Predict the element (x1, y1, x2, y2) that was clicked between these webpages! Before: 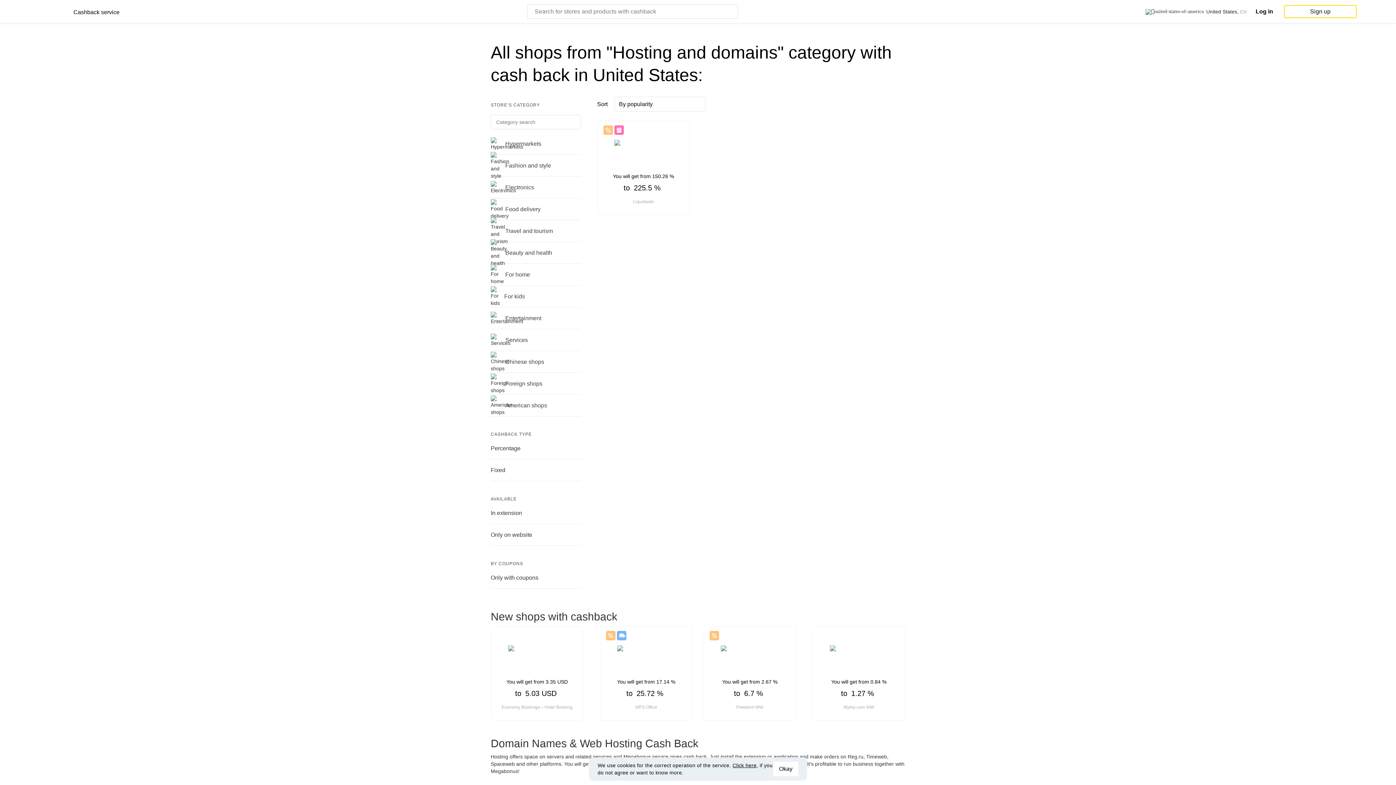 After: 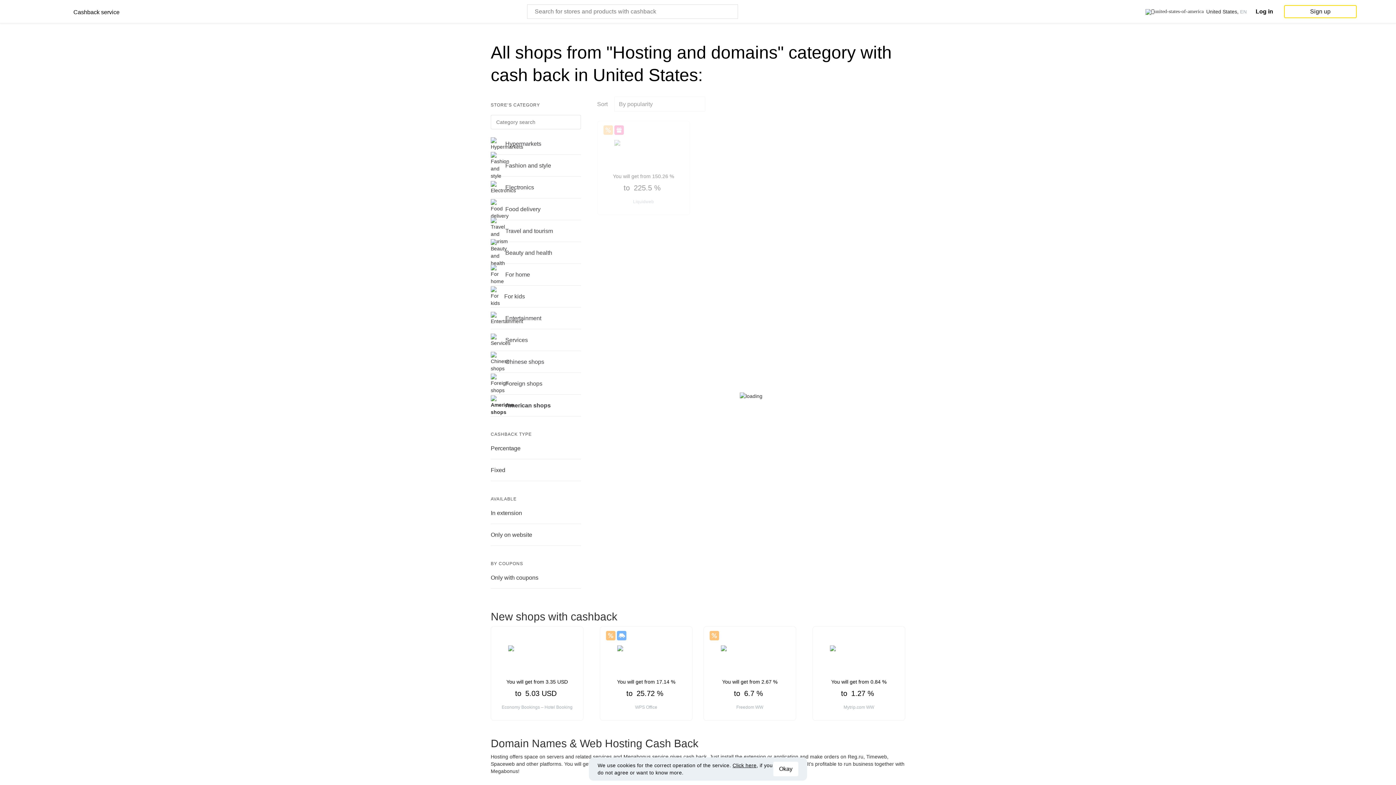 Action: label: American shops bbox: (505, 394, 580, 416)